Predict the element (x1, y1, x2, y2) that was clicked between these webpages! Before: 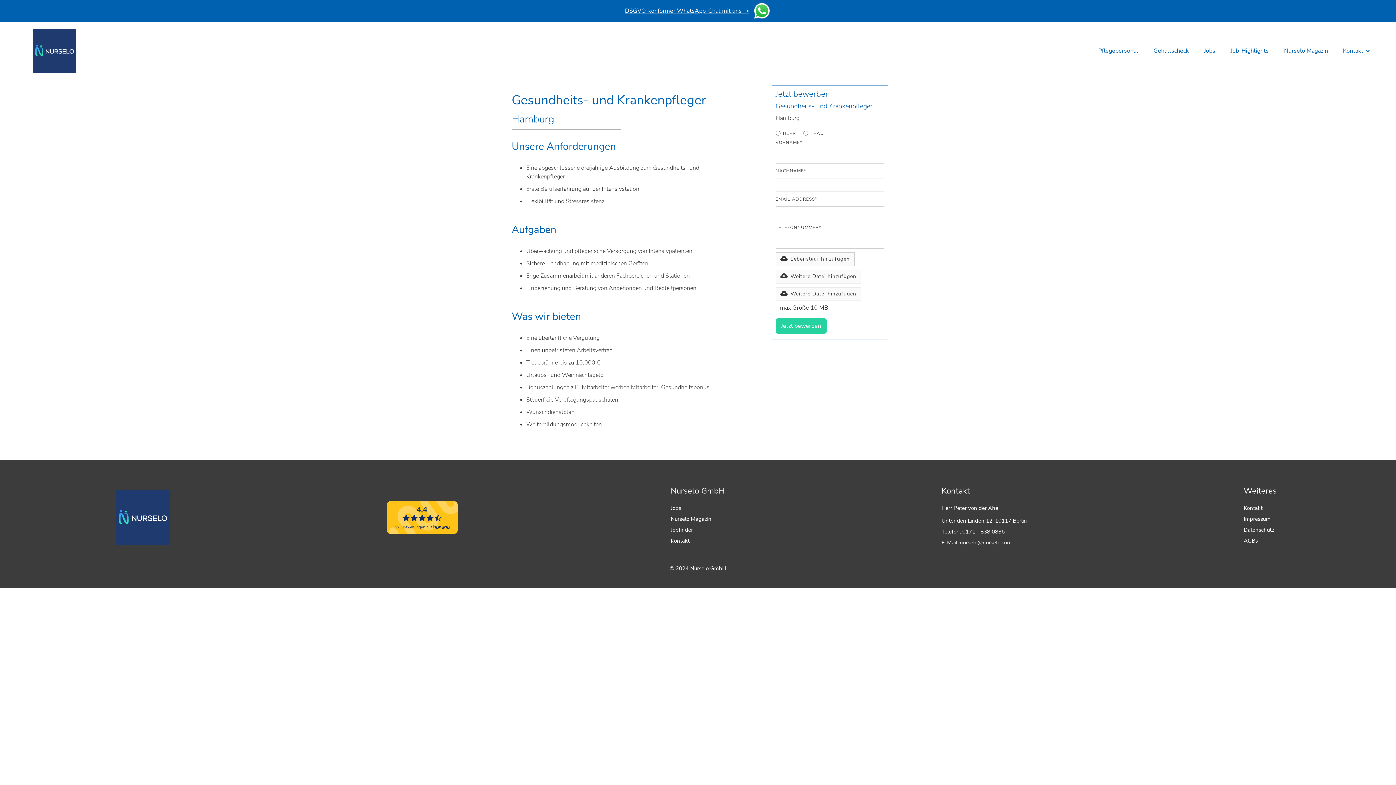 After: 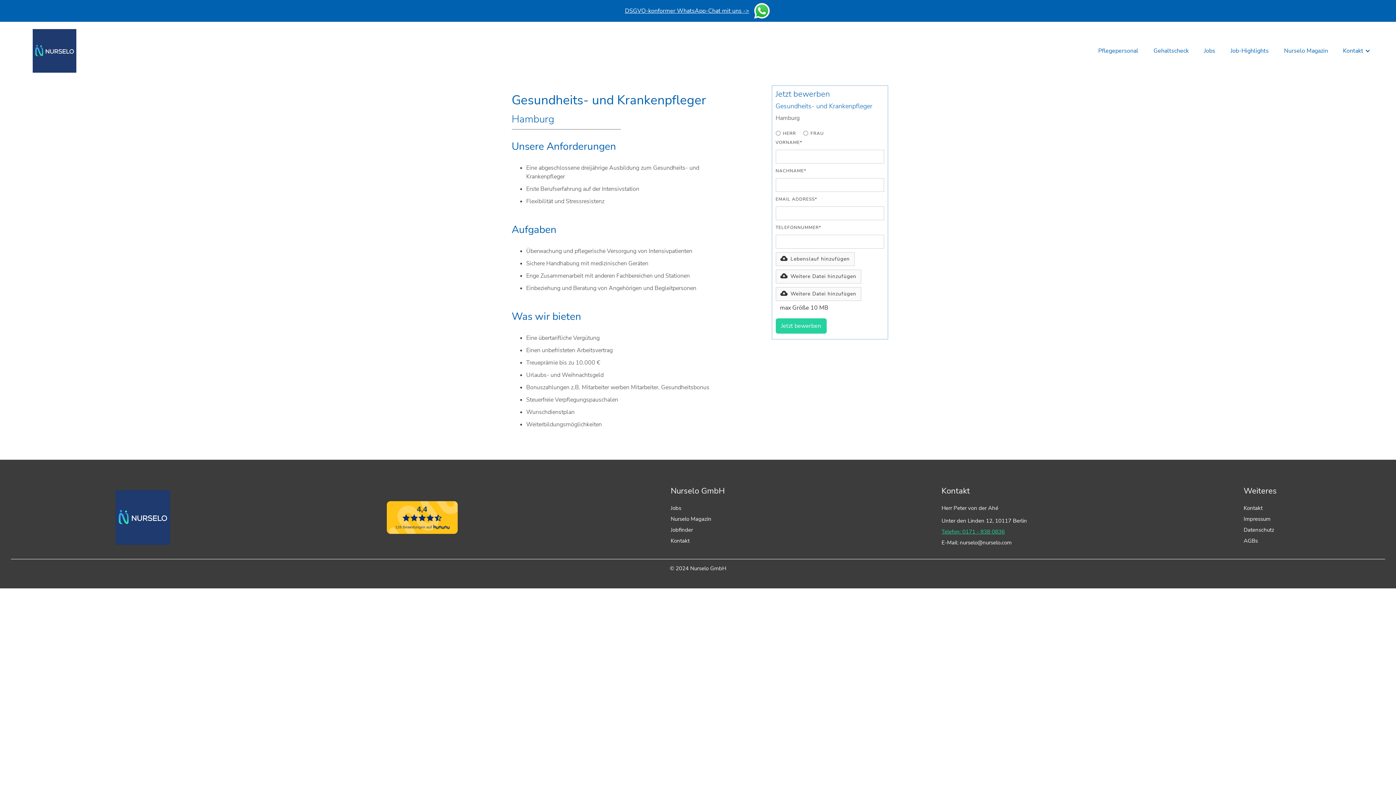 Action: bbox: (941, 528, 1027, 535) label: Telefon: 0171 - 838 0836